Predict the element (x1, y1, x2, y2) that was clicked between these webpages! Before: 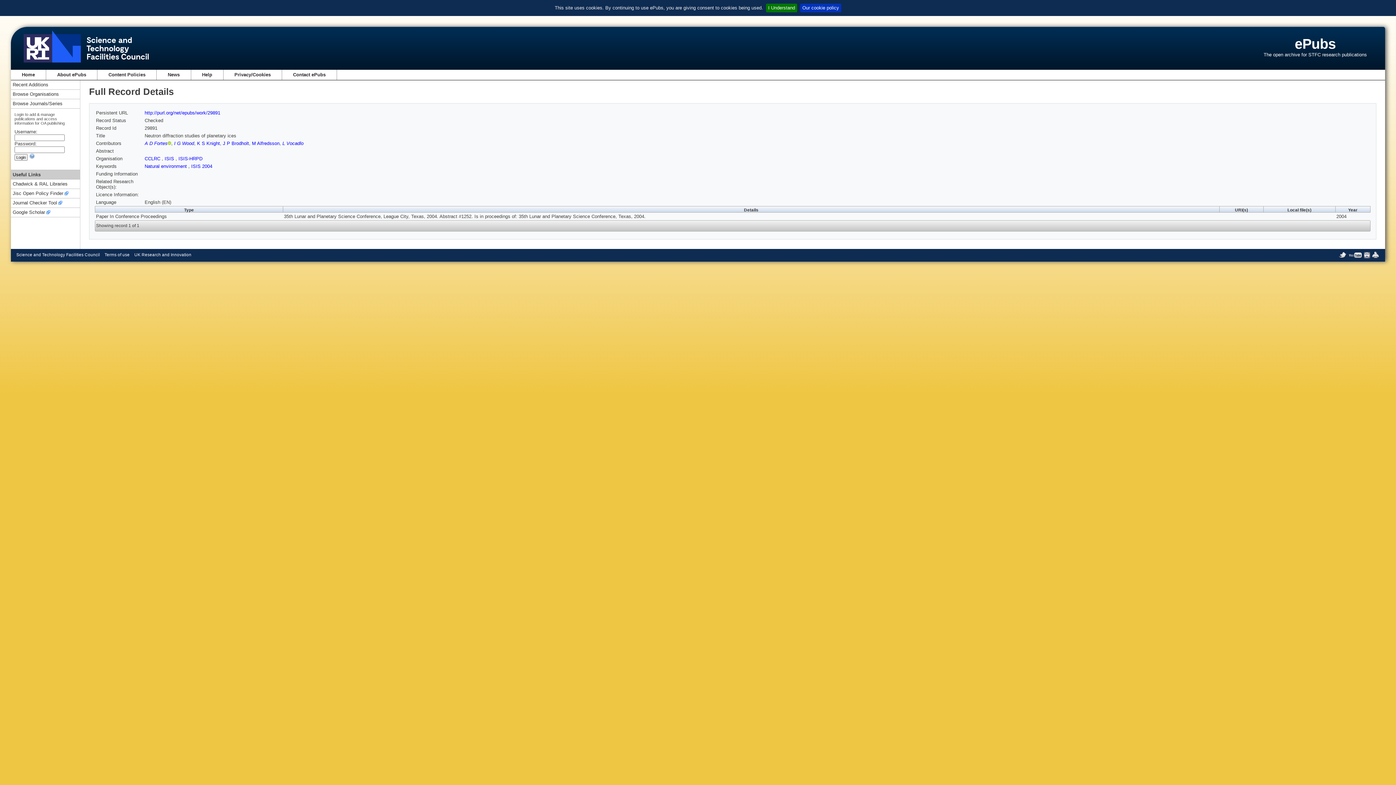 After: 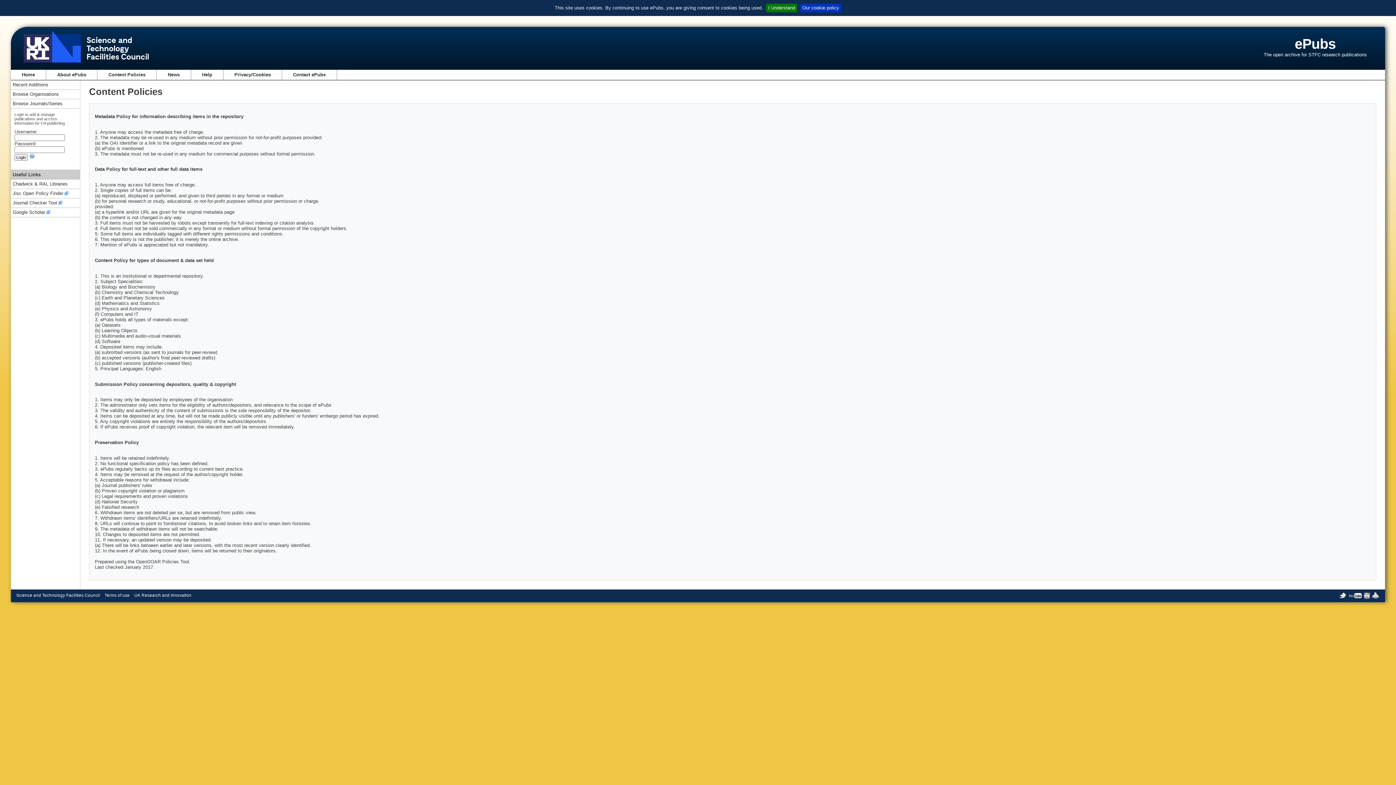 Action: label: Content Policies bbox: (108, 72, 145, 77)